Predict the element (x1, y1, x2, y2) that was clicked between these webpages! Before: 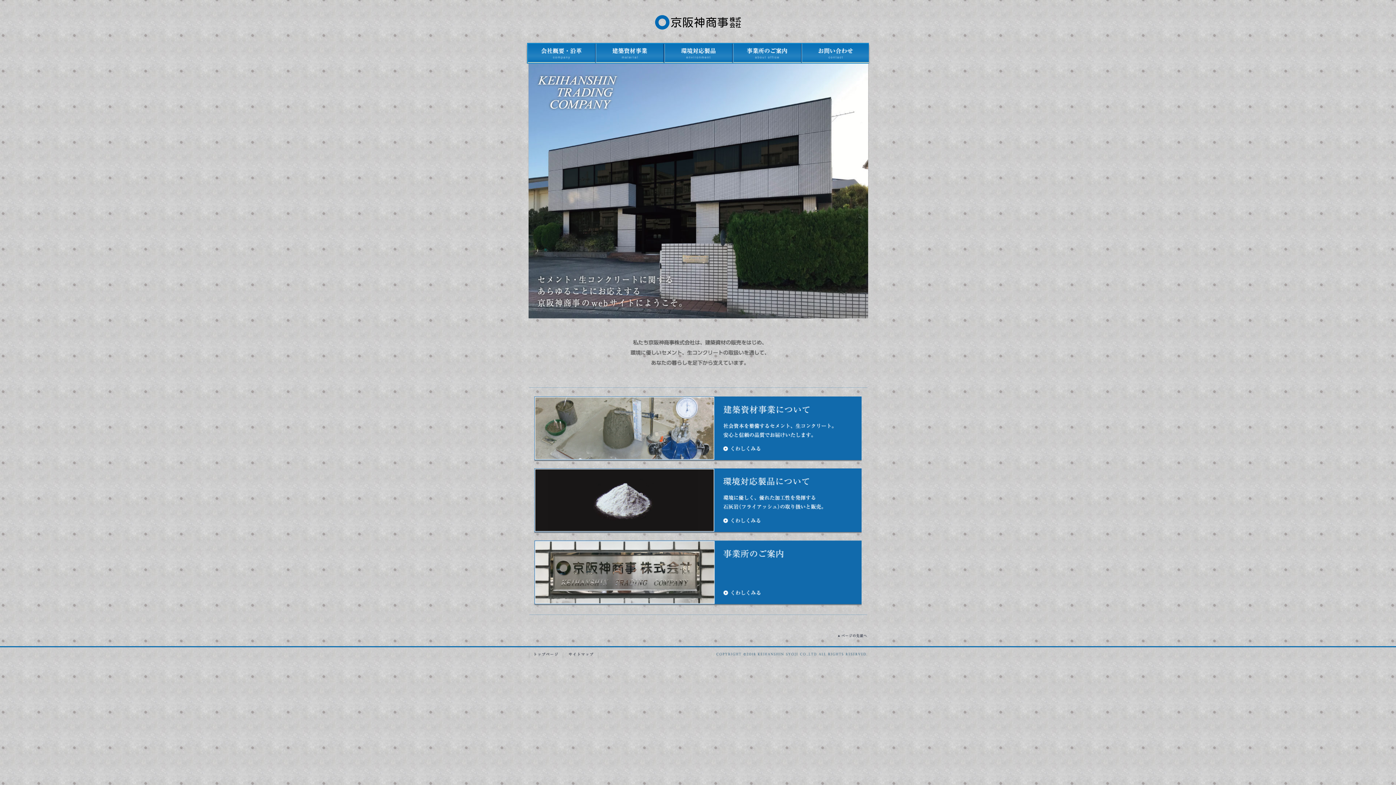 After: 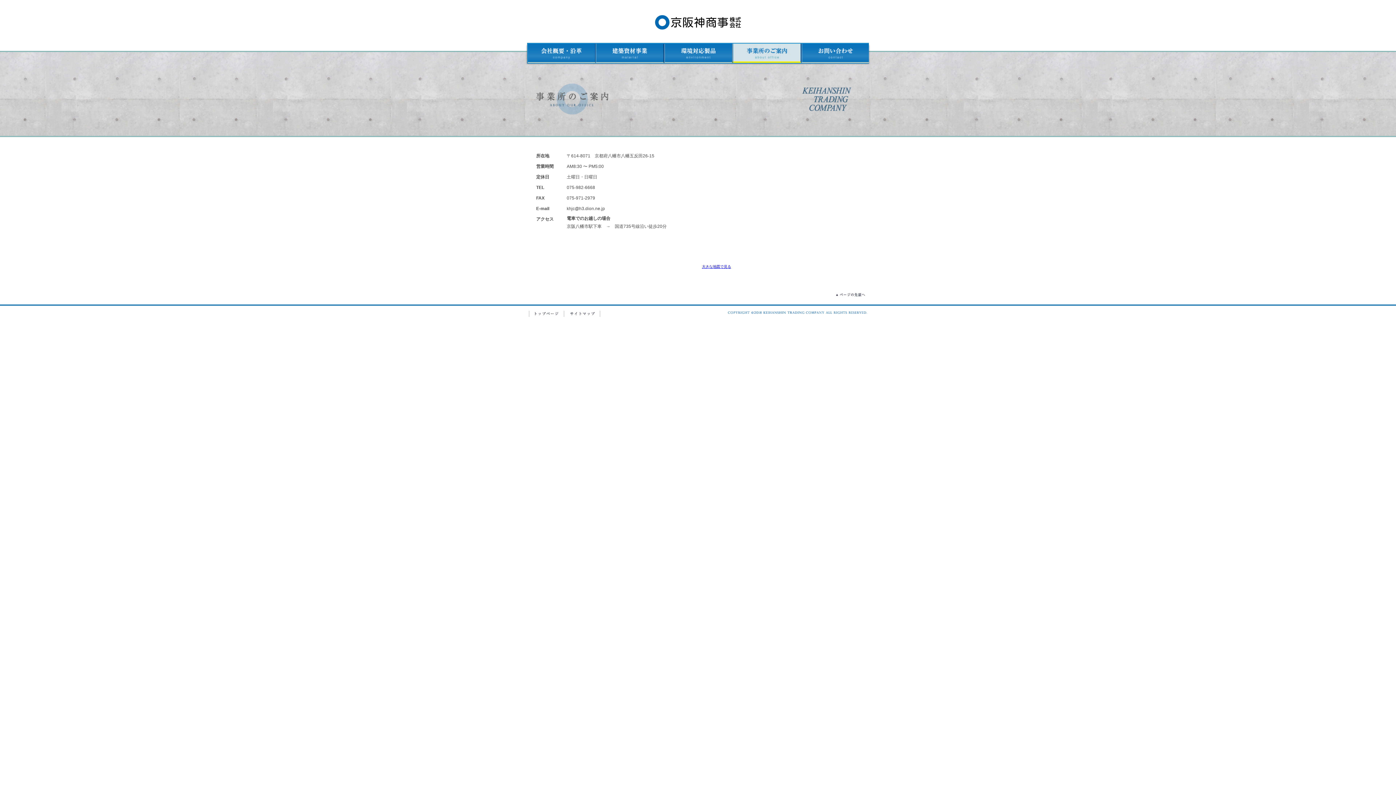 Action: bbox: (732, 42, 800, 63) label: 事業所のご案内